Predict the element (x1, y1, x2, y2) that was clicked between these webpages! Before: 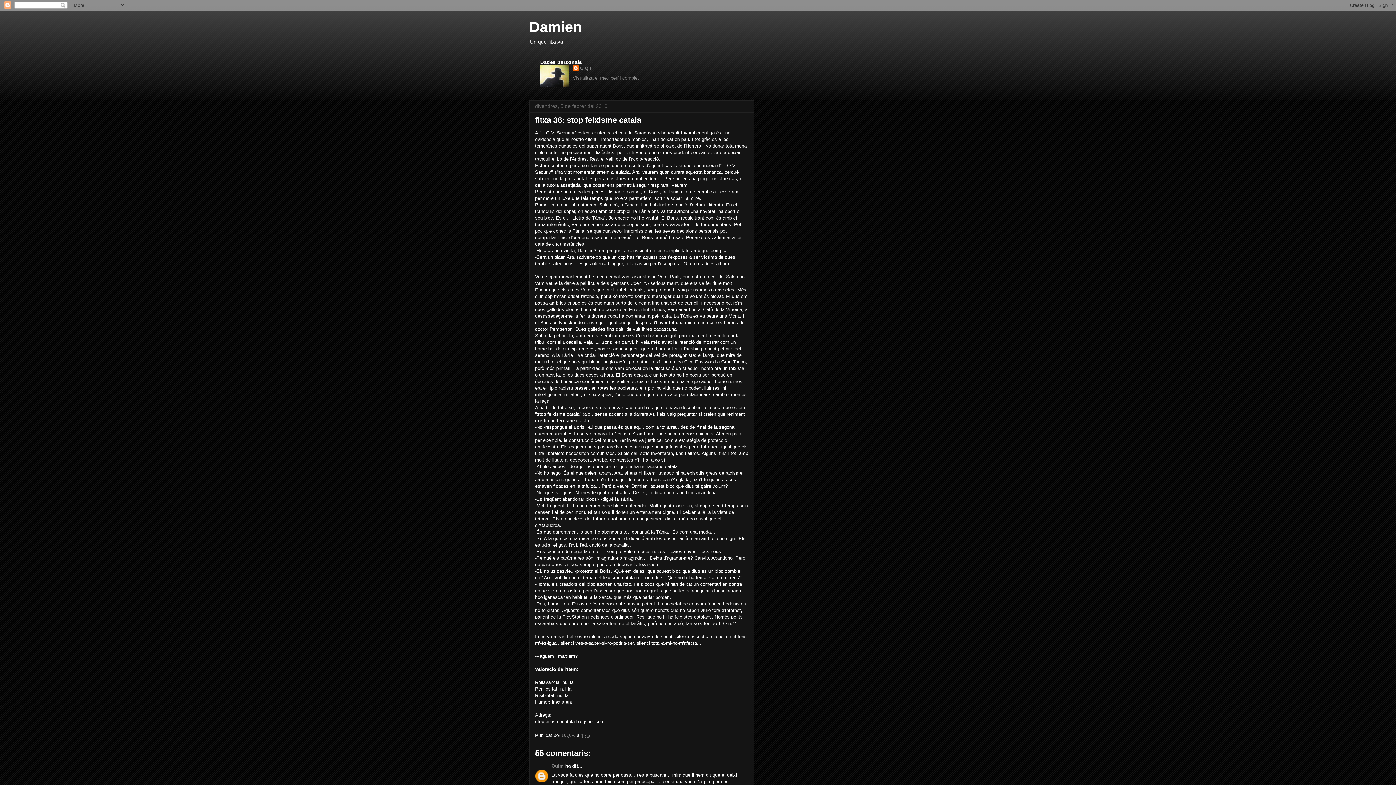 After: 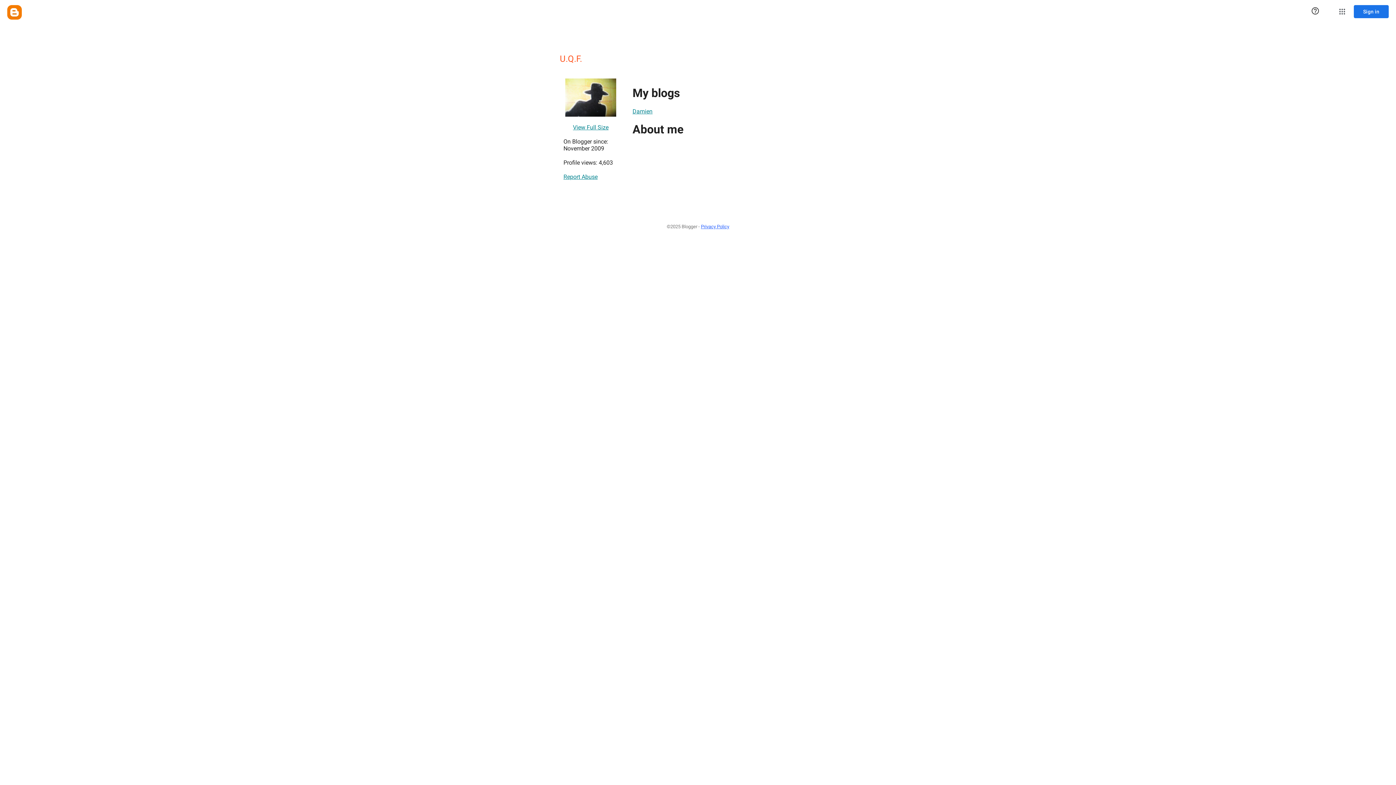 Action: bbox: (573, 65, 594, 72) label: U.Q.F.